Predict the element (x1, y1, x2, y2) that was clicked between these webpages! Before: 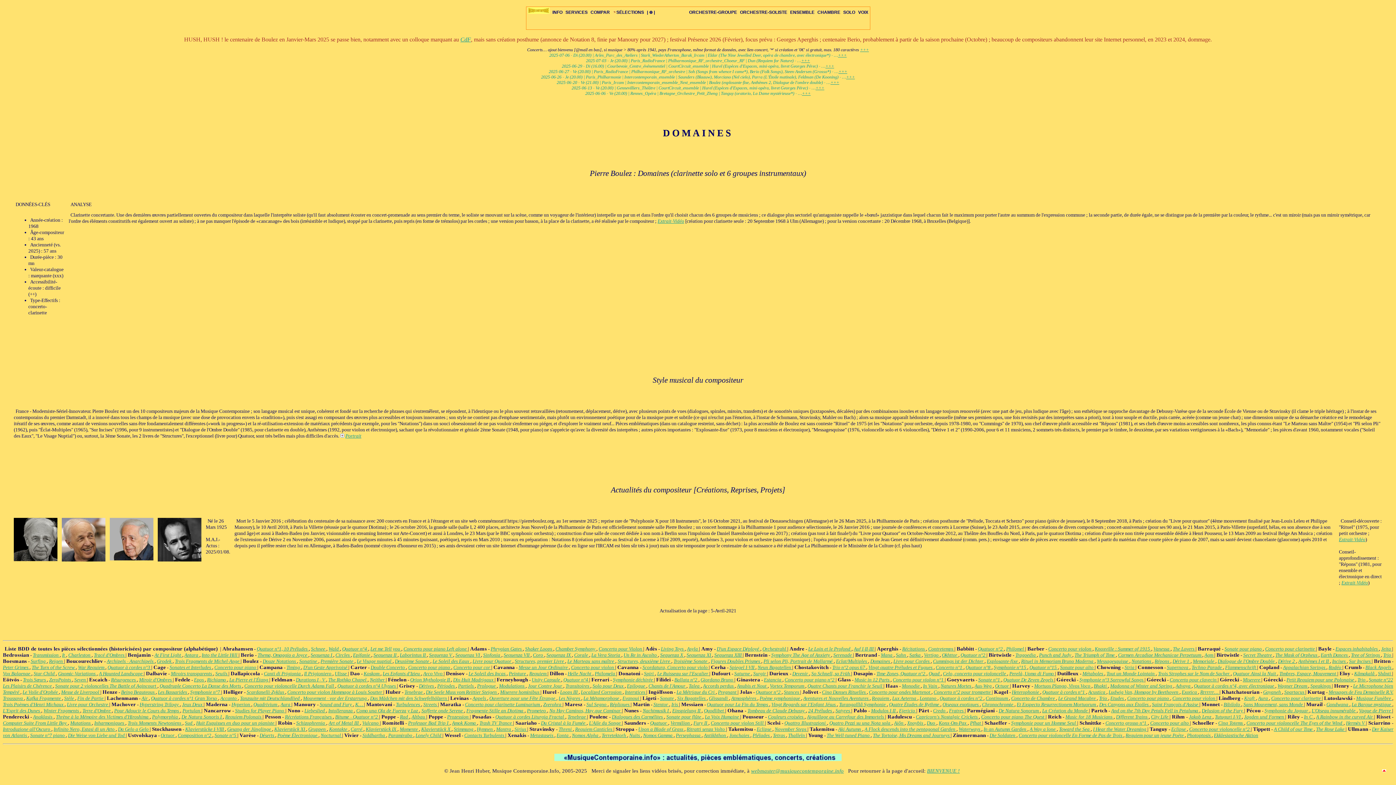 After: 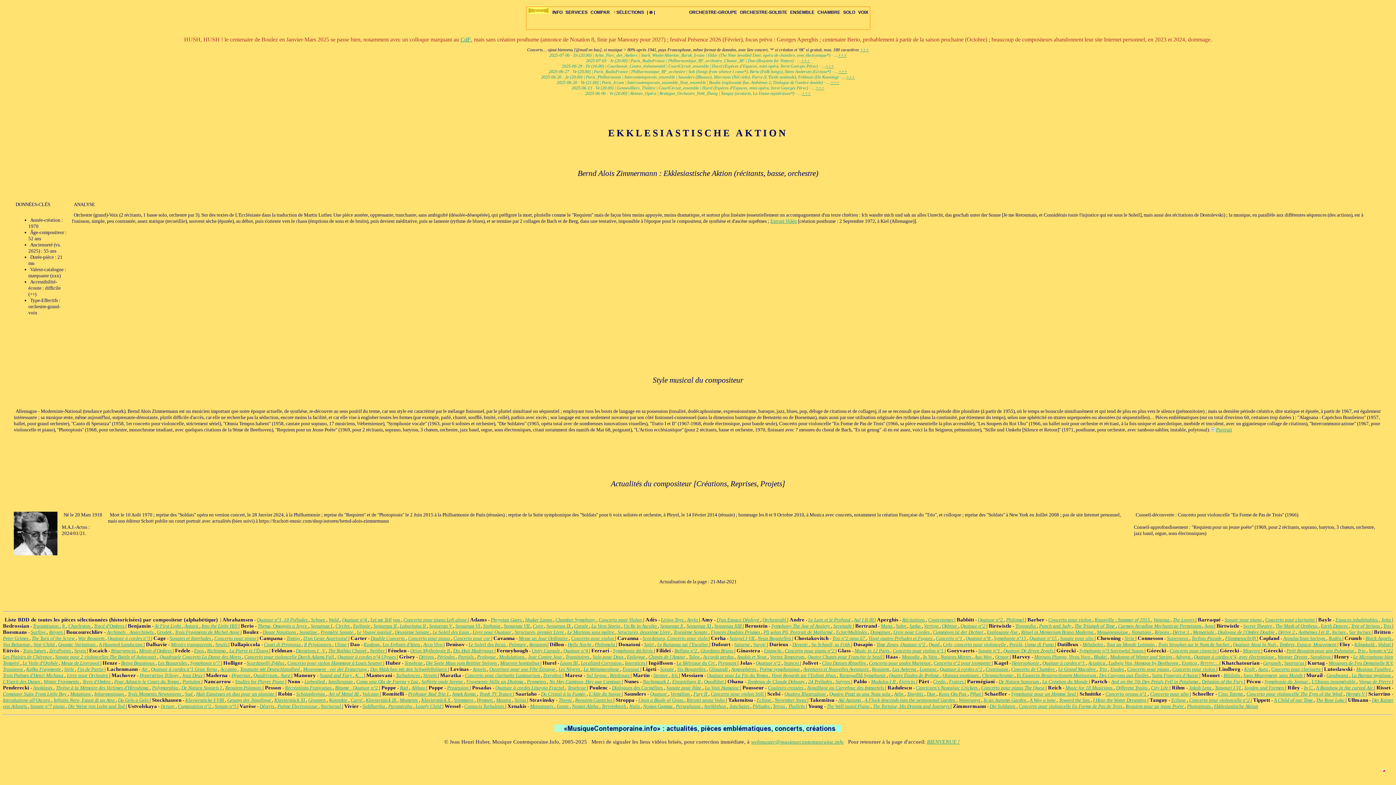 Action: label: Ekklesiastische Aktion bbox: (1214, 733, 1258, 738)